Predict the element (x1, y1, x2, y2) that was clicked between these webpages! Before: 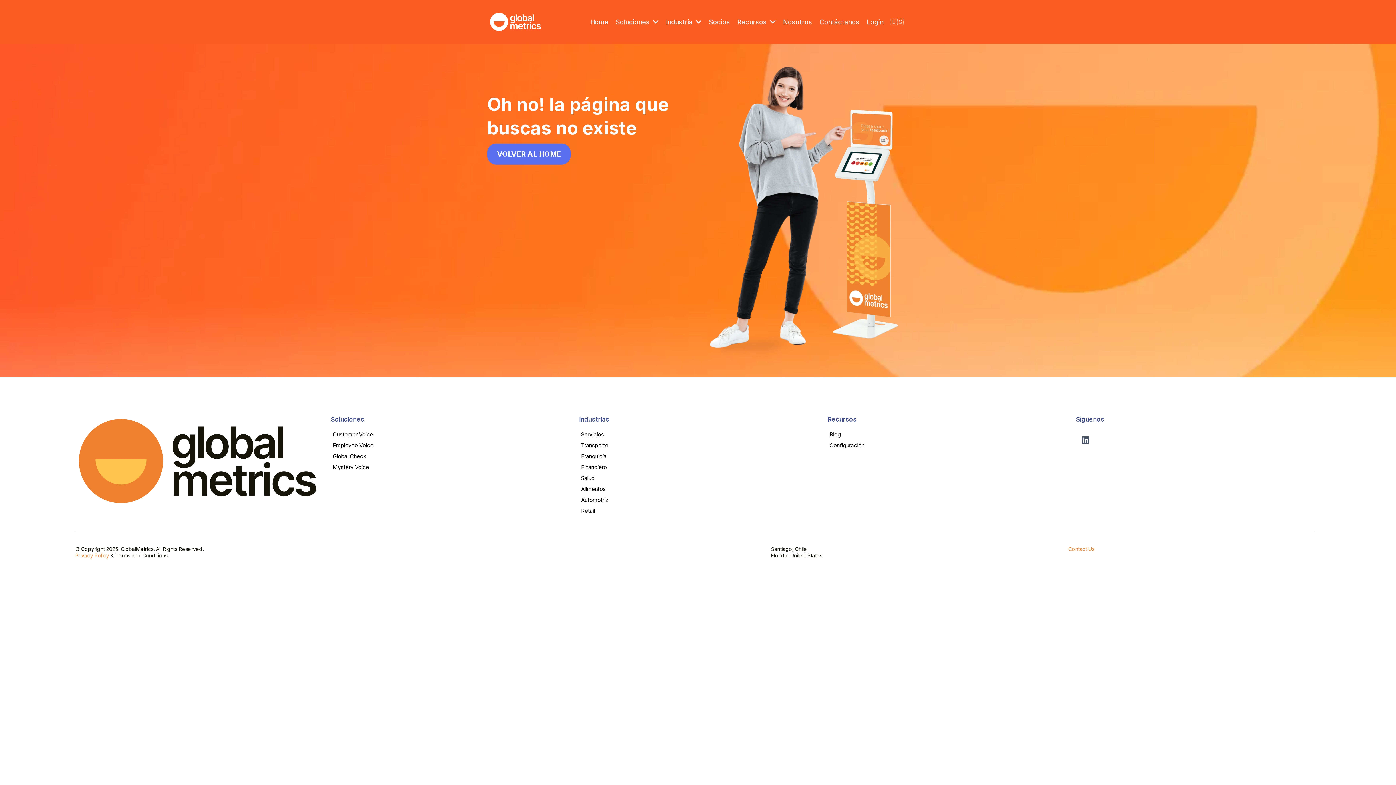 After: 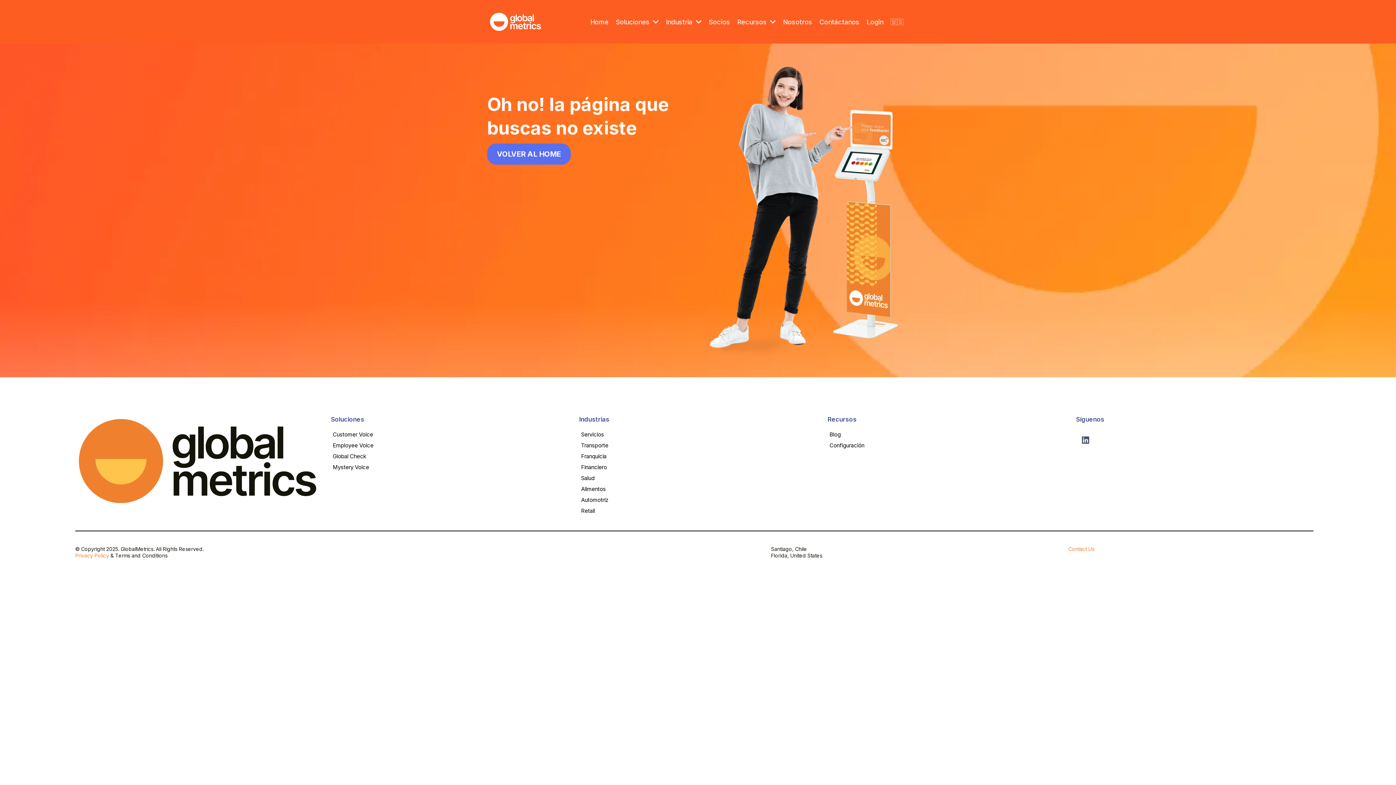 Action: label: LinkedIn bbox: (1076, 430, 1095, 449)